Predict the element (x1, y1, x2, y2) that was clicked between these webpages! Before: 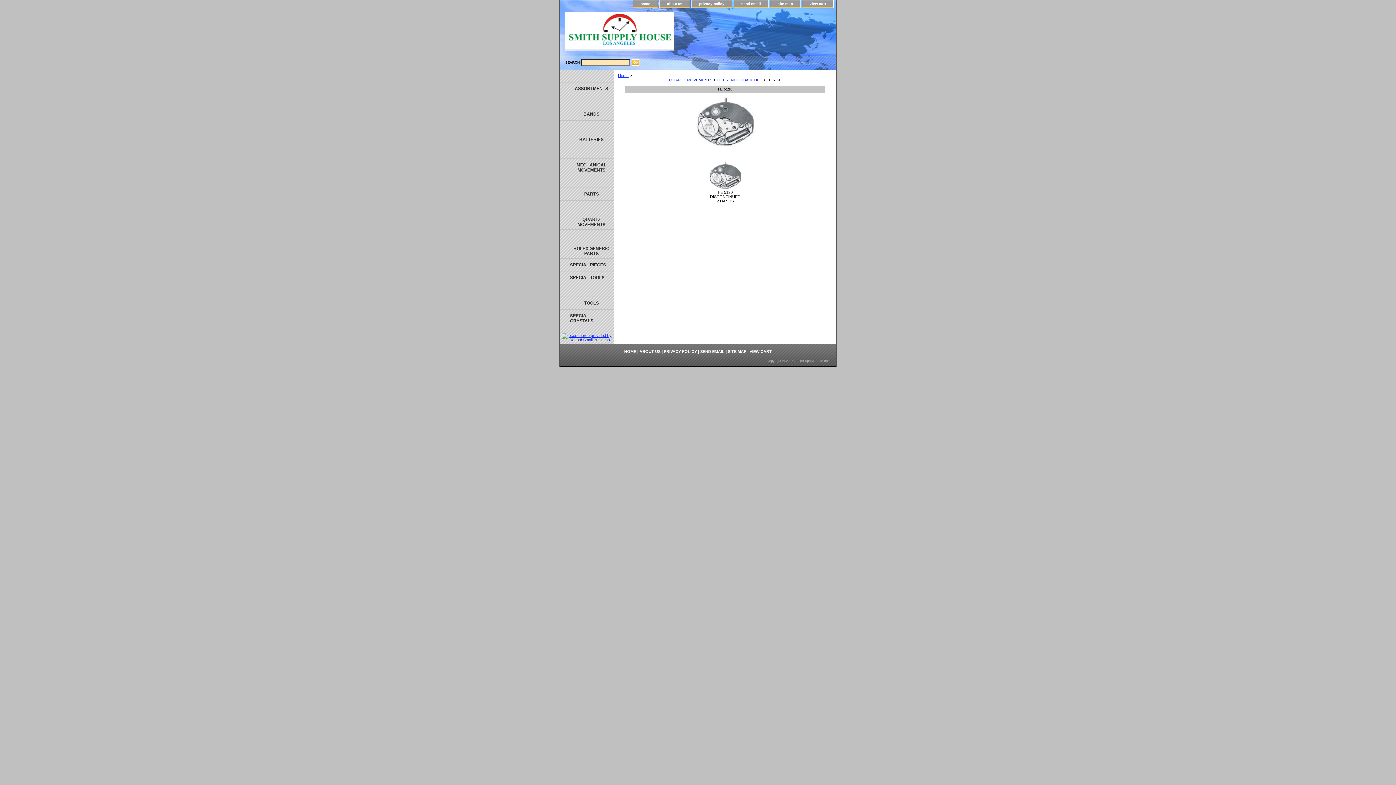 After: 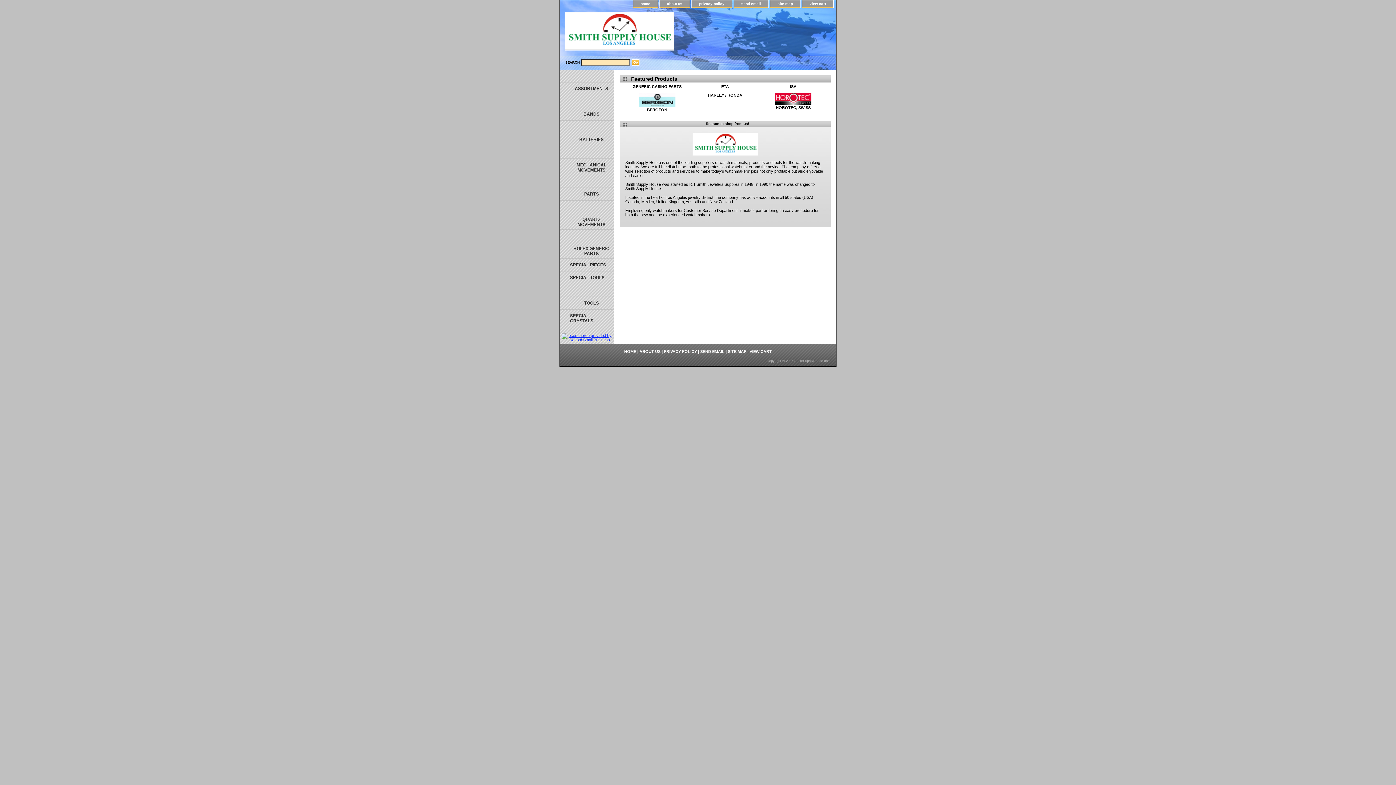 Action: bbox: (633, 0, 657, 8) label: home